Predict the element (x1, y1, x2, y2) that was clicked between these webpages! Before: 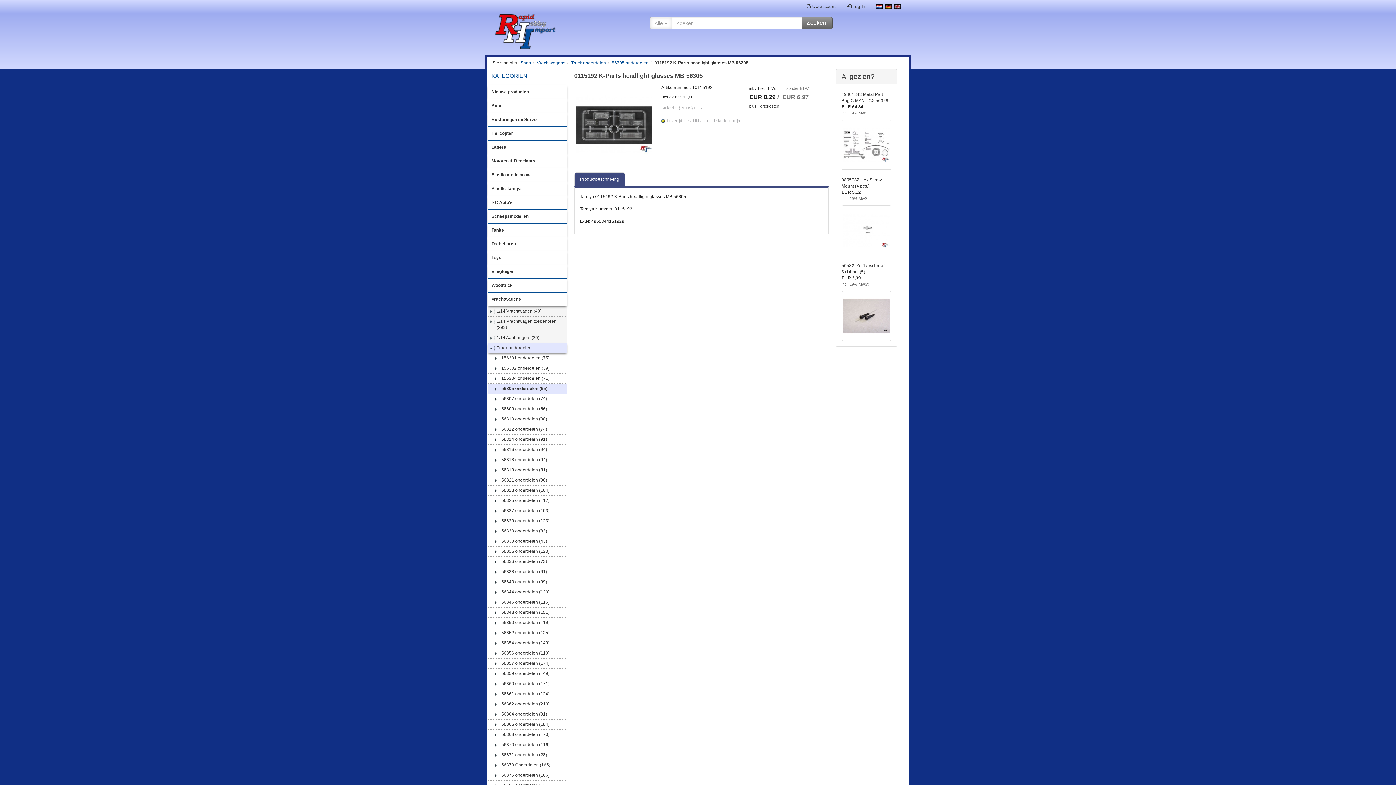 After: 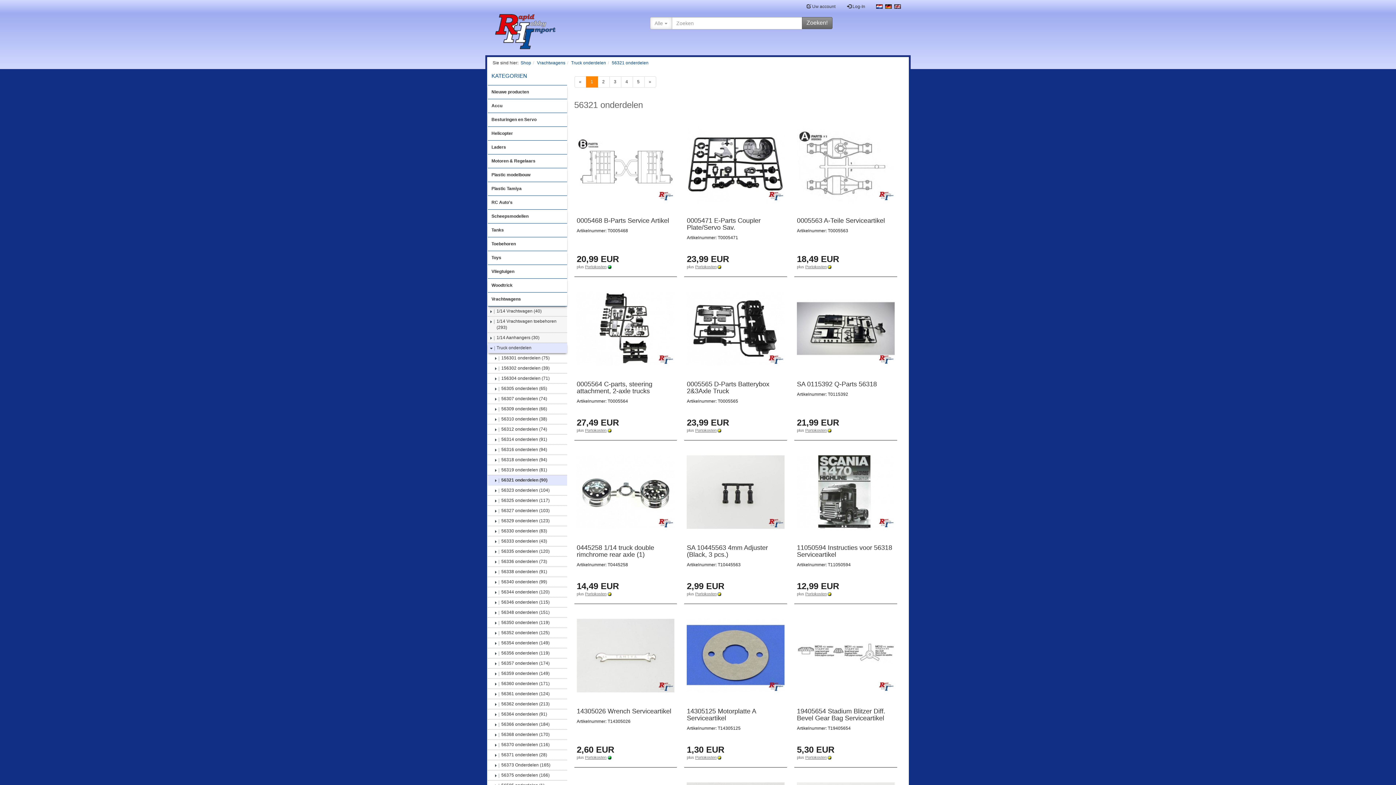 Action: bbox: (488, 475, 567, 485) label: 56321 onderdelen (90)